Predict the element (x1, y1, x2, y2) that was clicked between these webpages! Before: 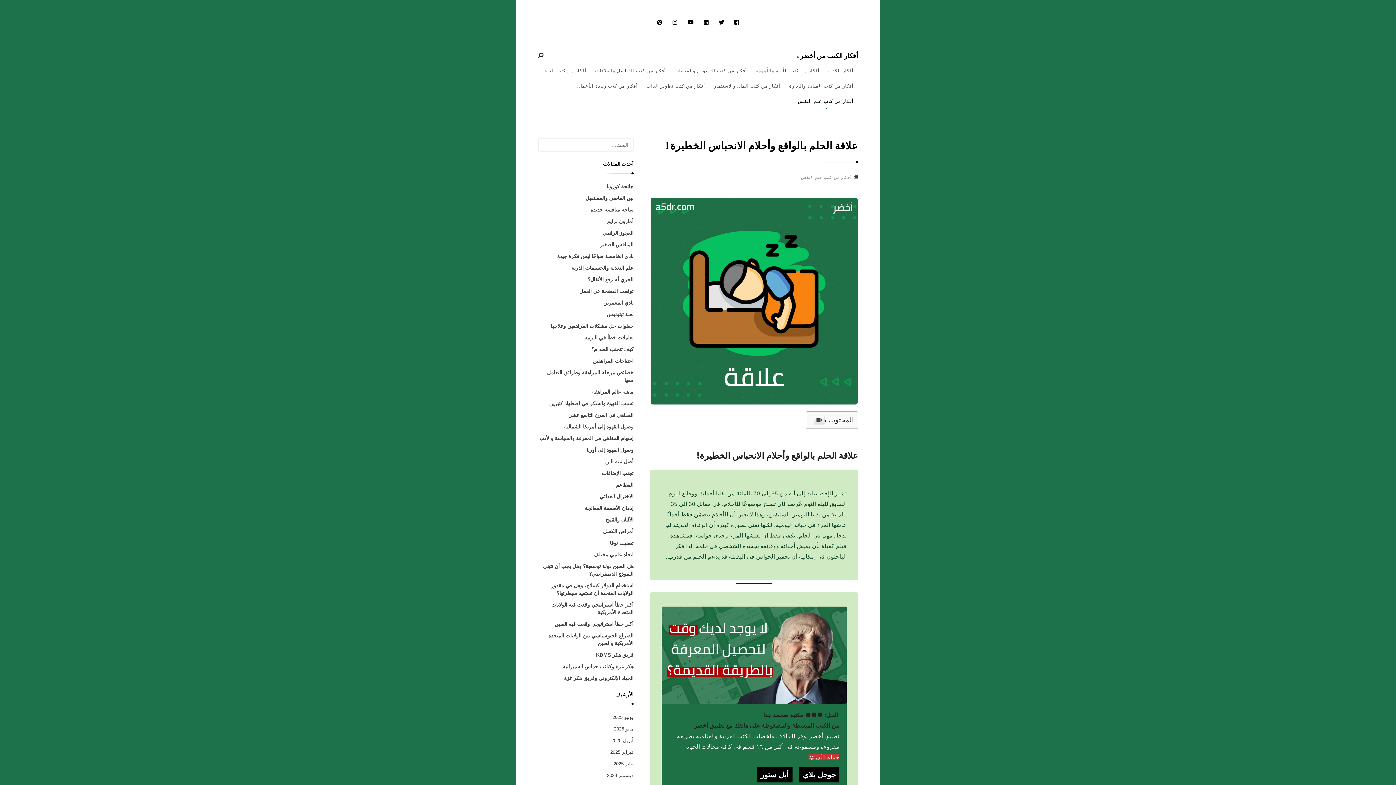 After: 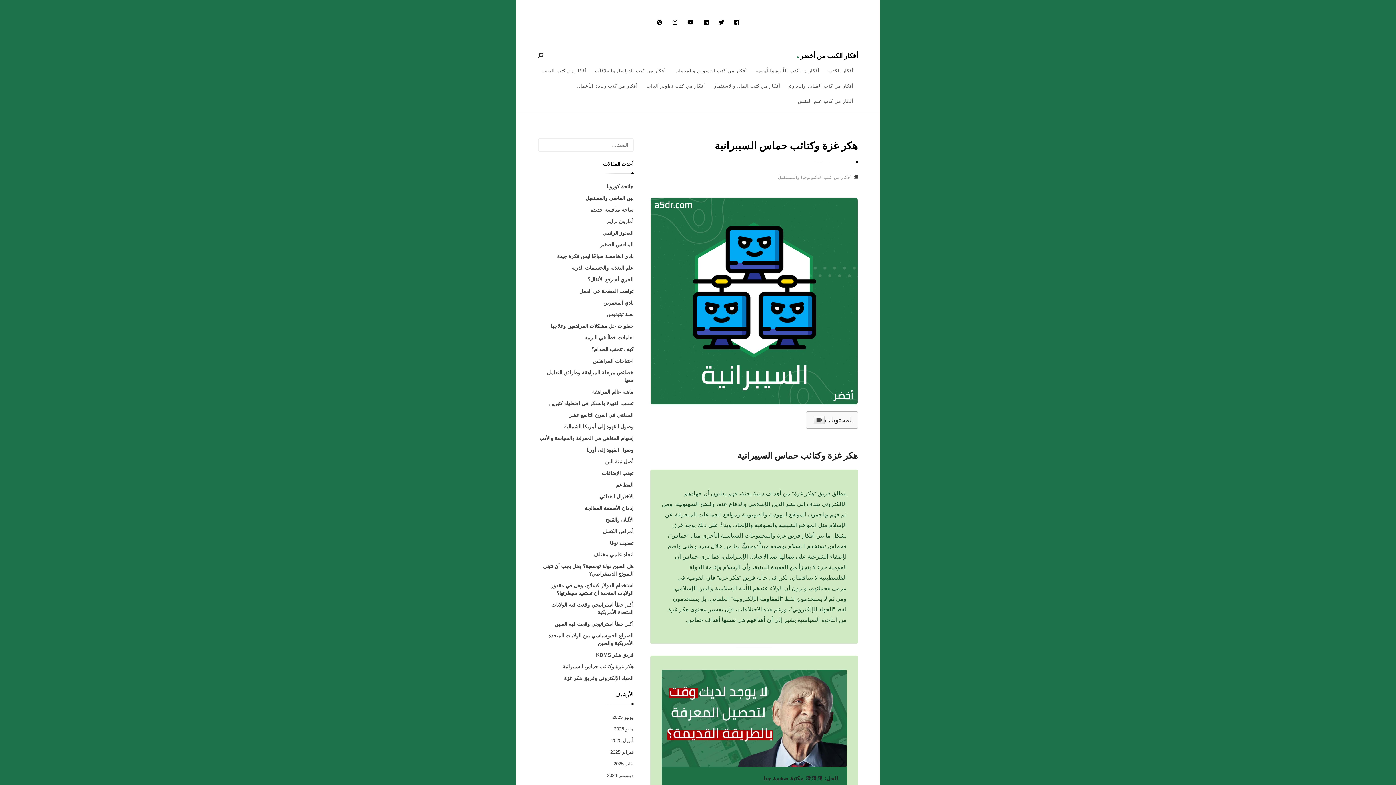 Action: label: هكر غزة وكتائب حماس السيبرانية bbox: (562, 664, 633, 669)